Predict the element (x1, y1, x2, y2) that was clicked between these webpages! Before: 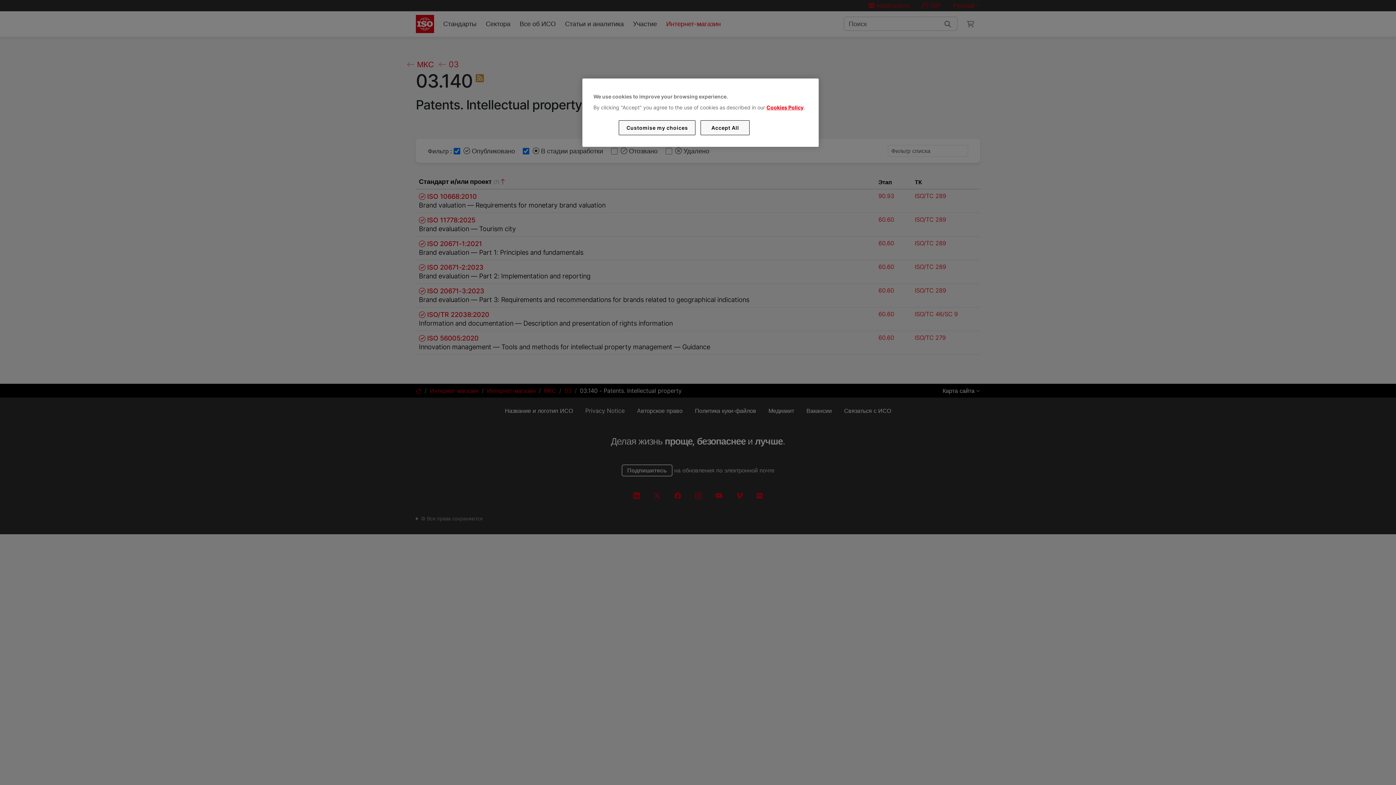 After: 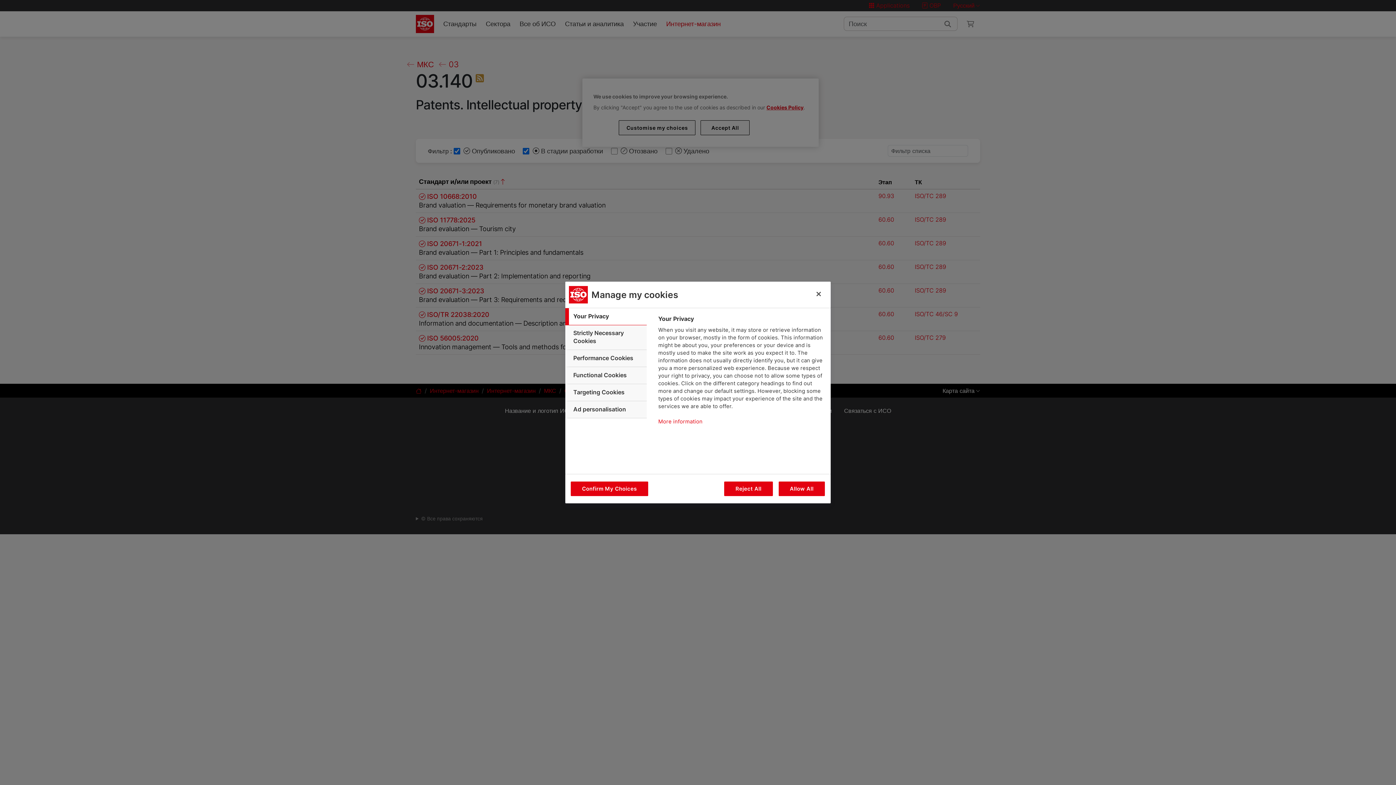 Action: label: Customise my choices bbox: (619, 120, 695, 135)